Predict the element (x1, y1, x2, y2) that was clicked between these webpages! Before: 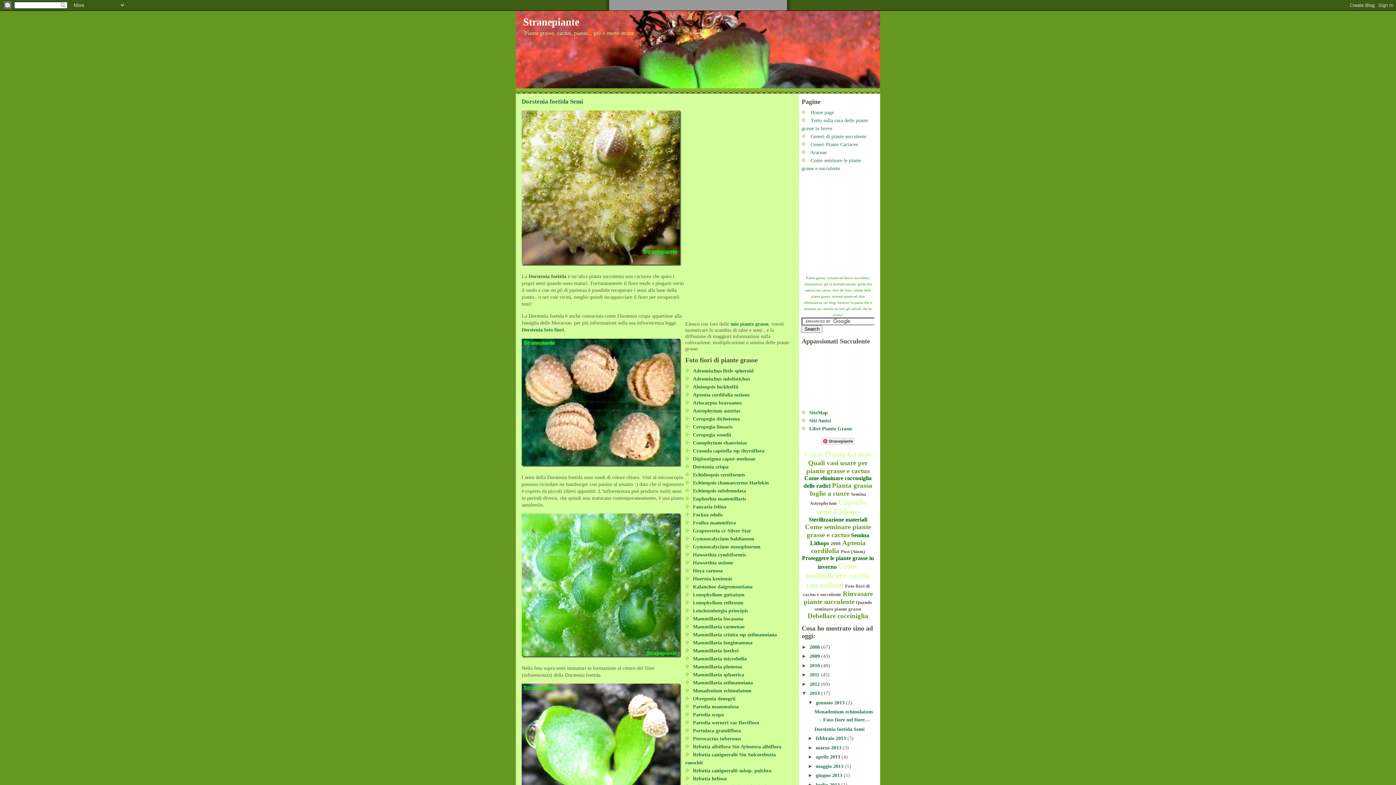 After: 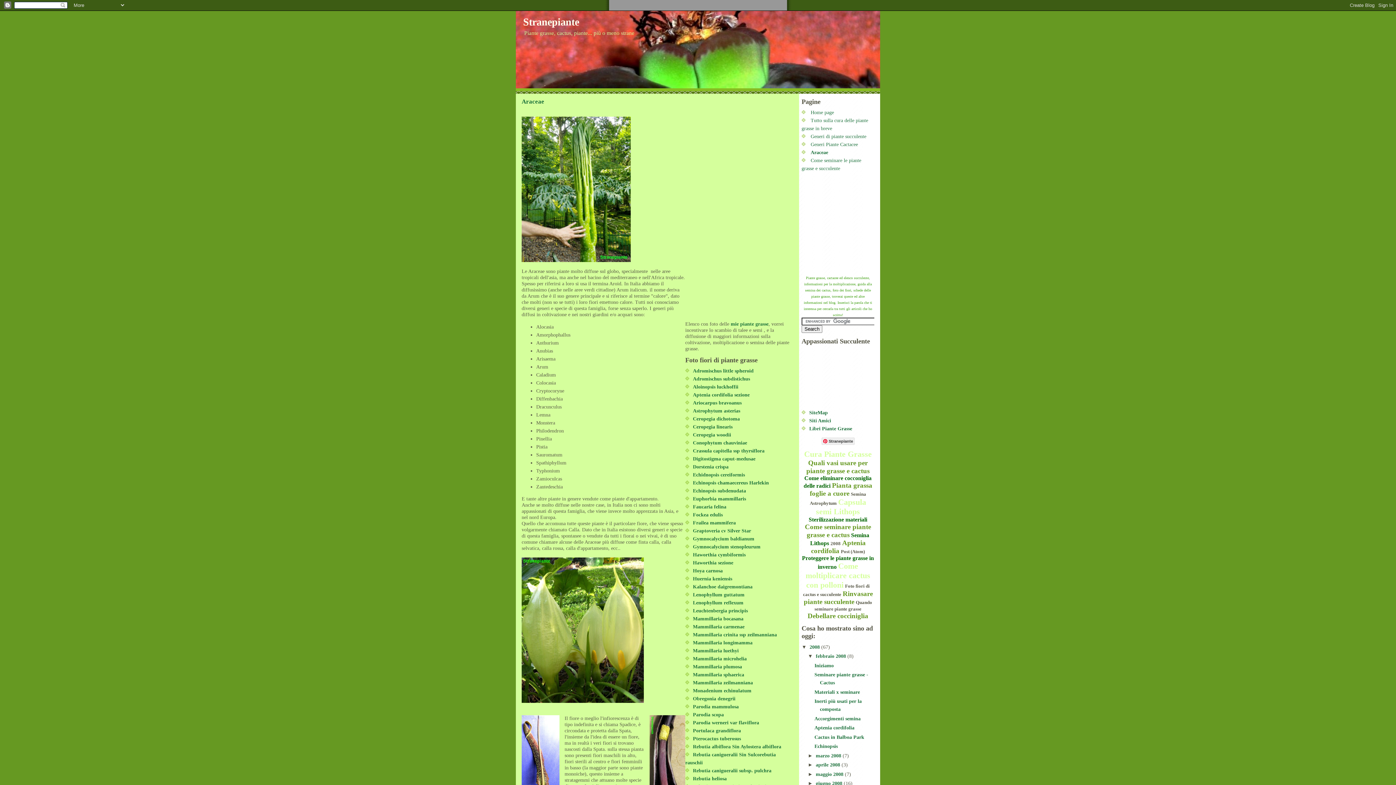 Action: label: Araceae bbox: (810, 149, 826, 155)